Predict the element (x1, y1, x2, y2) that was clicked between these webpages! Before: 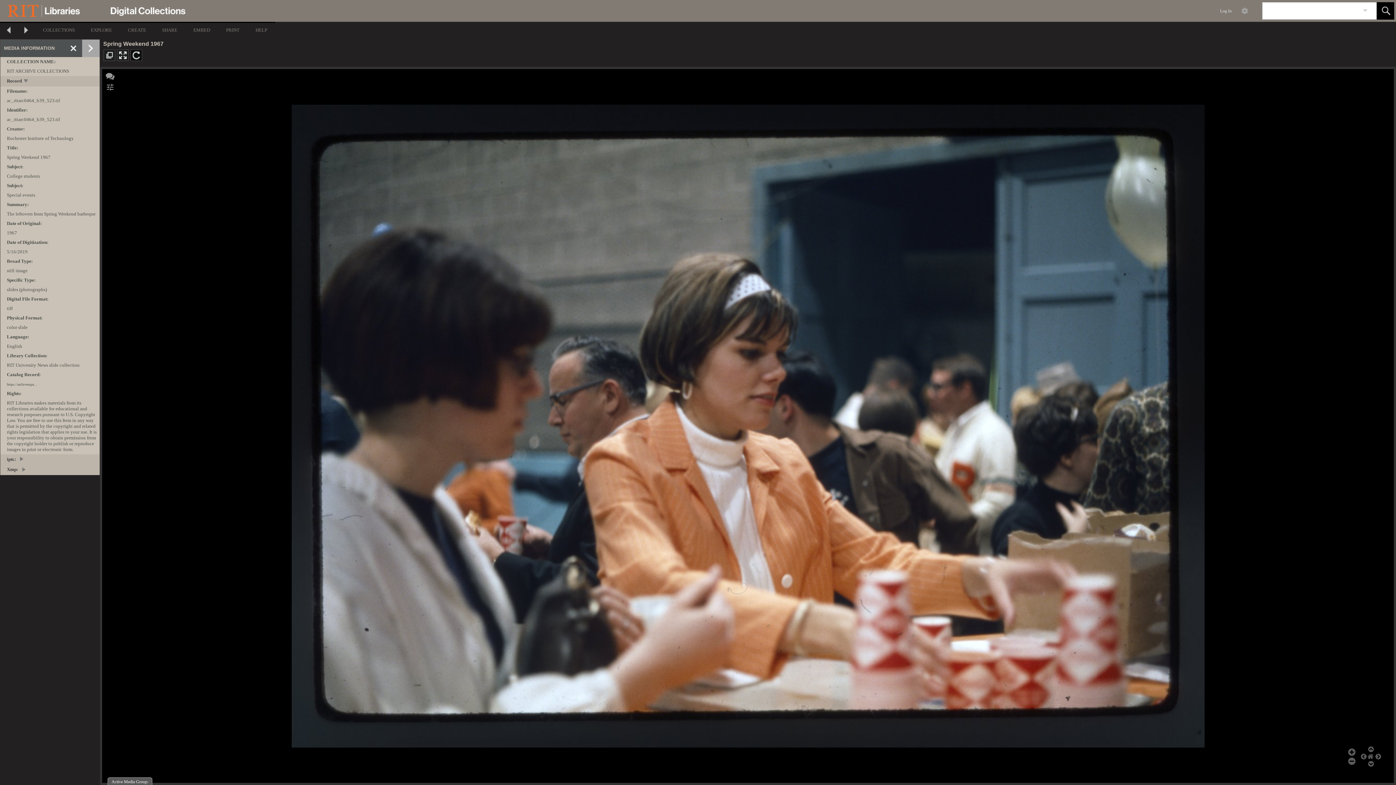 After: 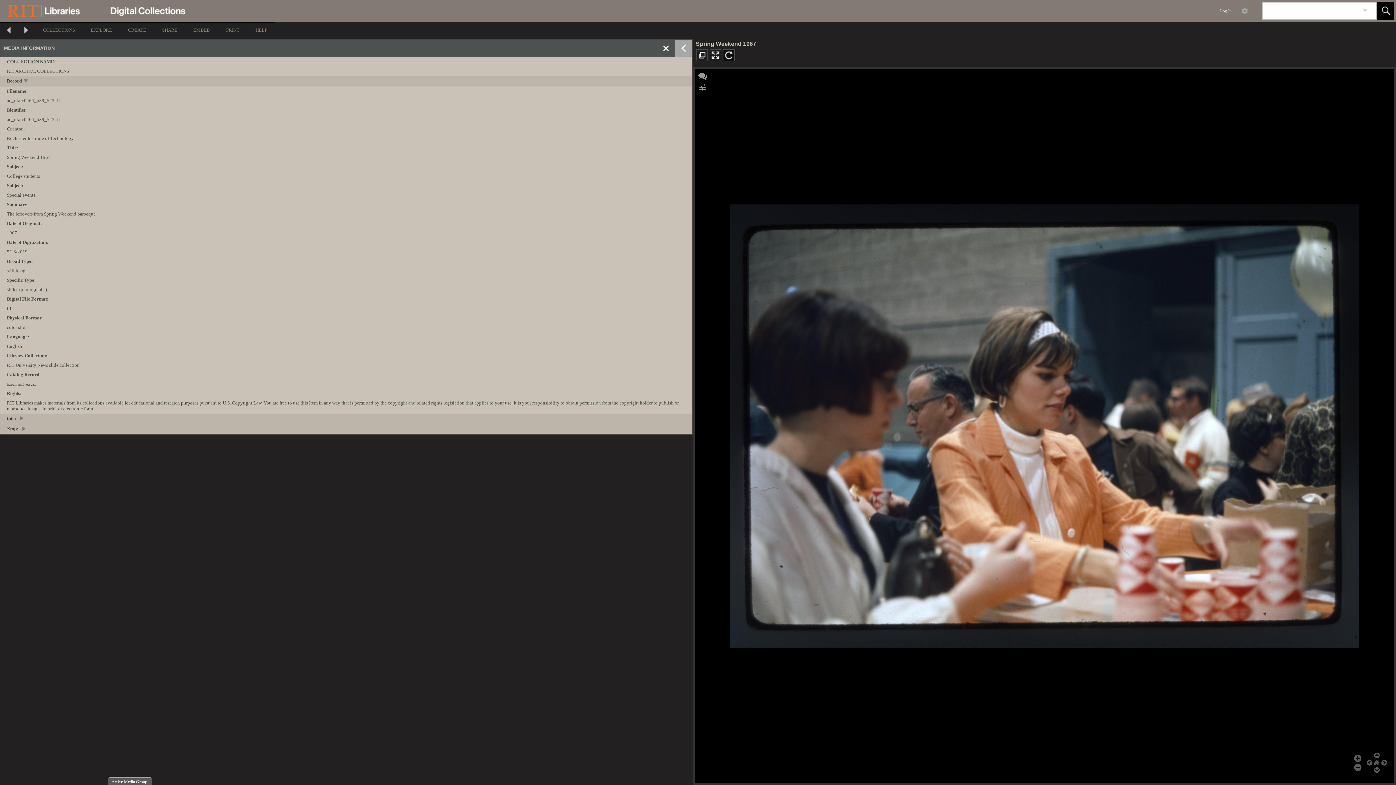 Action: label:   bbox: (82, 39, 99, 57)